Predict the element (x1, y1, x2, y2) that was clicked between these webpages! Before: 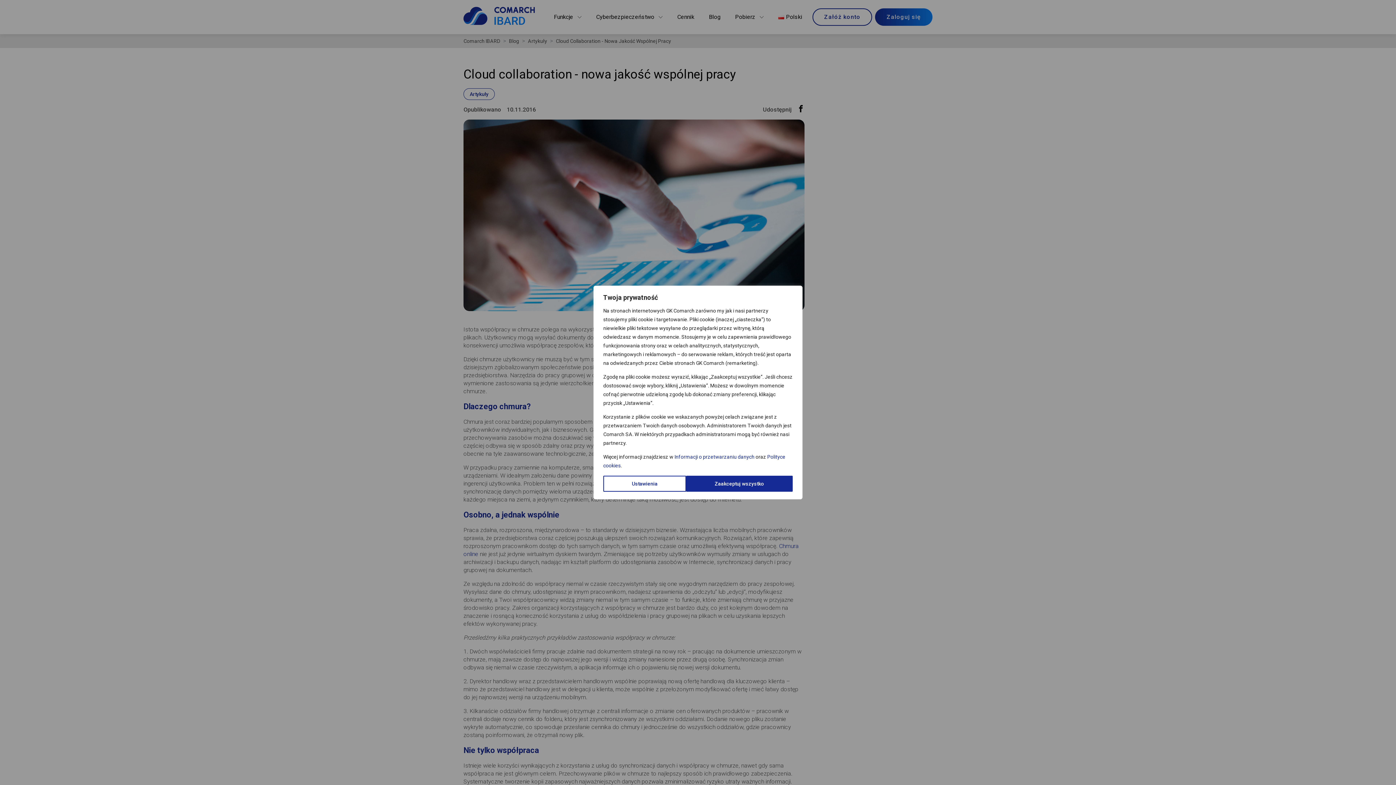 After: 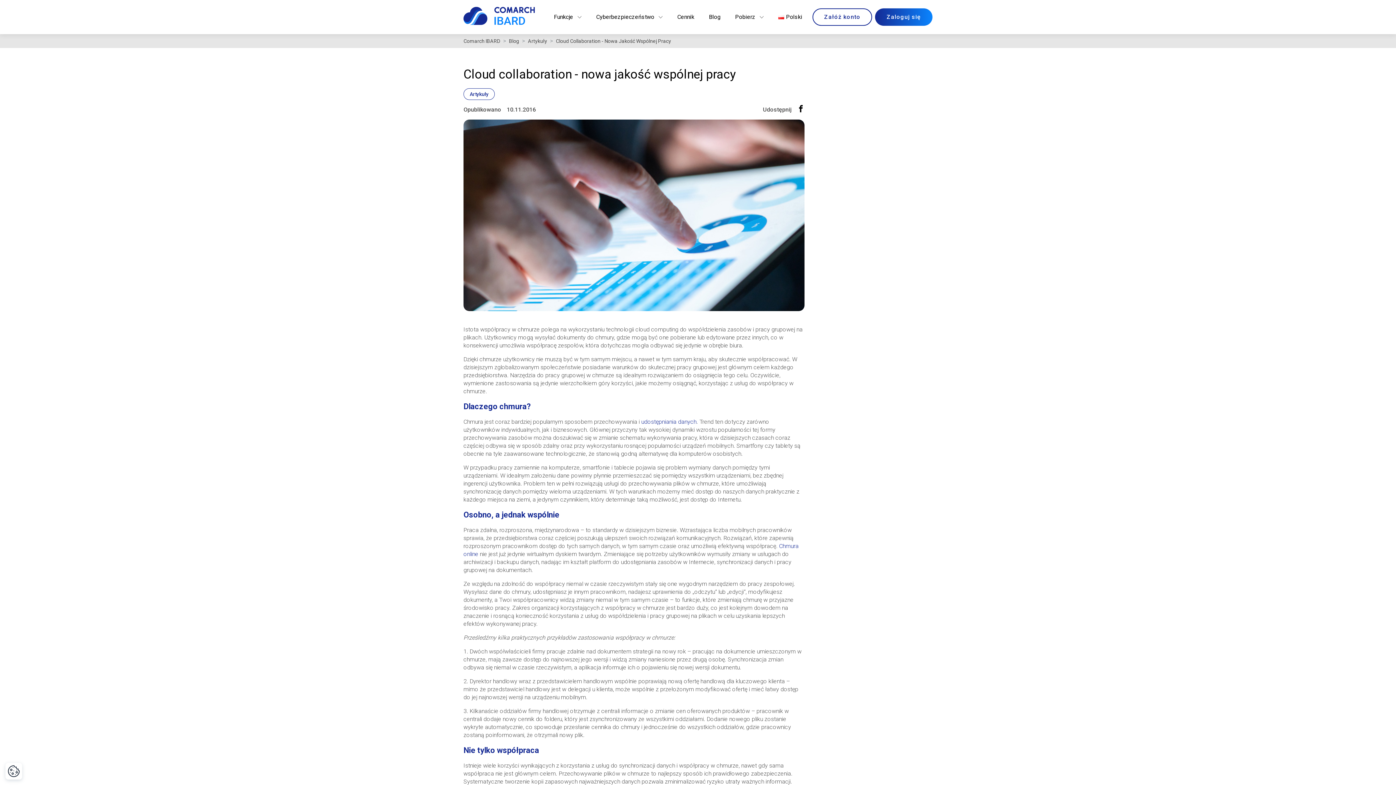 Action: bbox: (686, 476, 792, 492) label: Zaakceptuj wszystko